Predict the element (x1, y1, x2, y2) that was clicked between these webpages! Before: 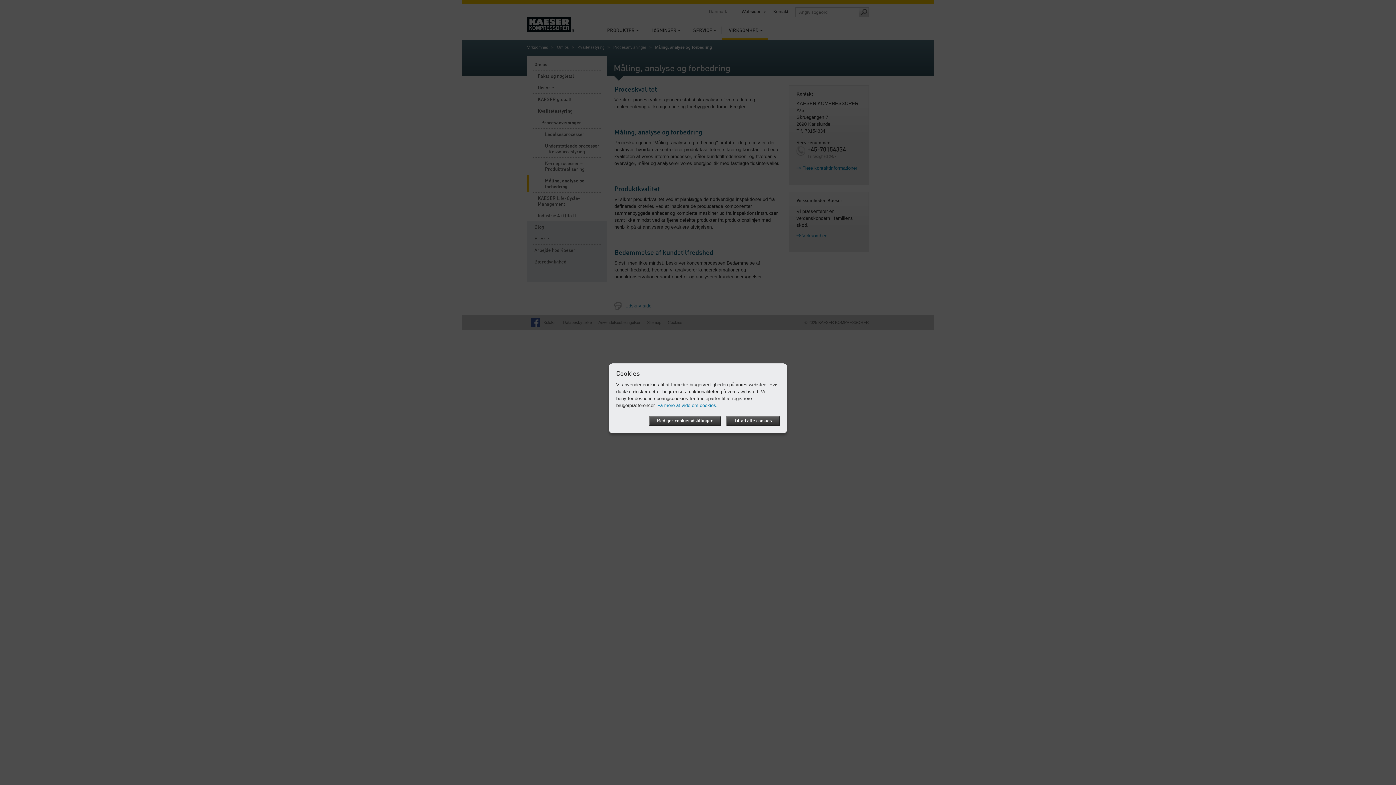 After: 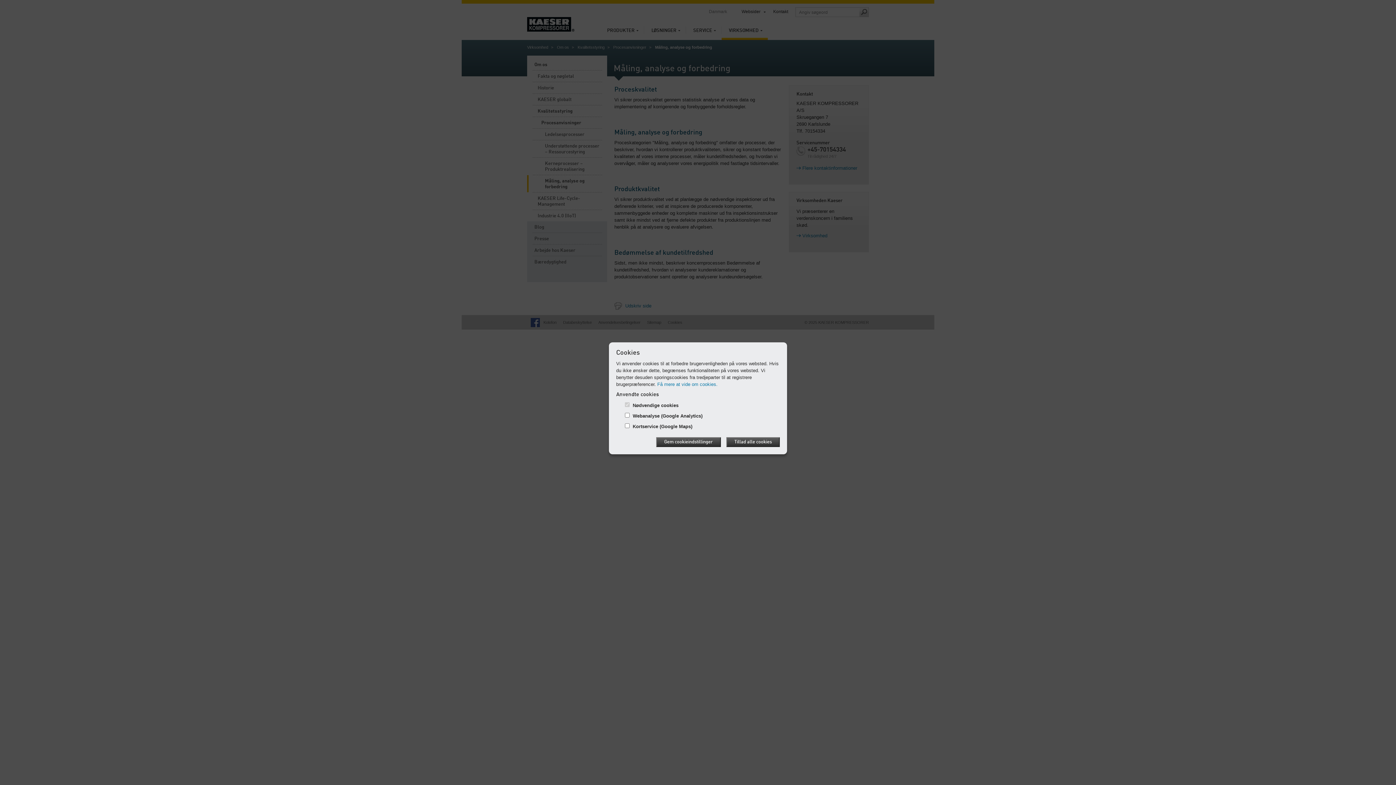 Action: label: Rediger cookieindstillinger bbox: (649, 416, 721, 426)